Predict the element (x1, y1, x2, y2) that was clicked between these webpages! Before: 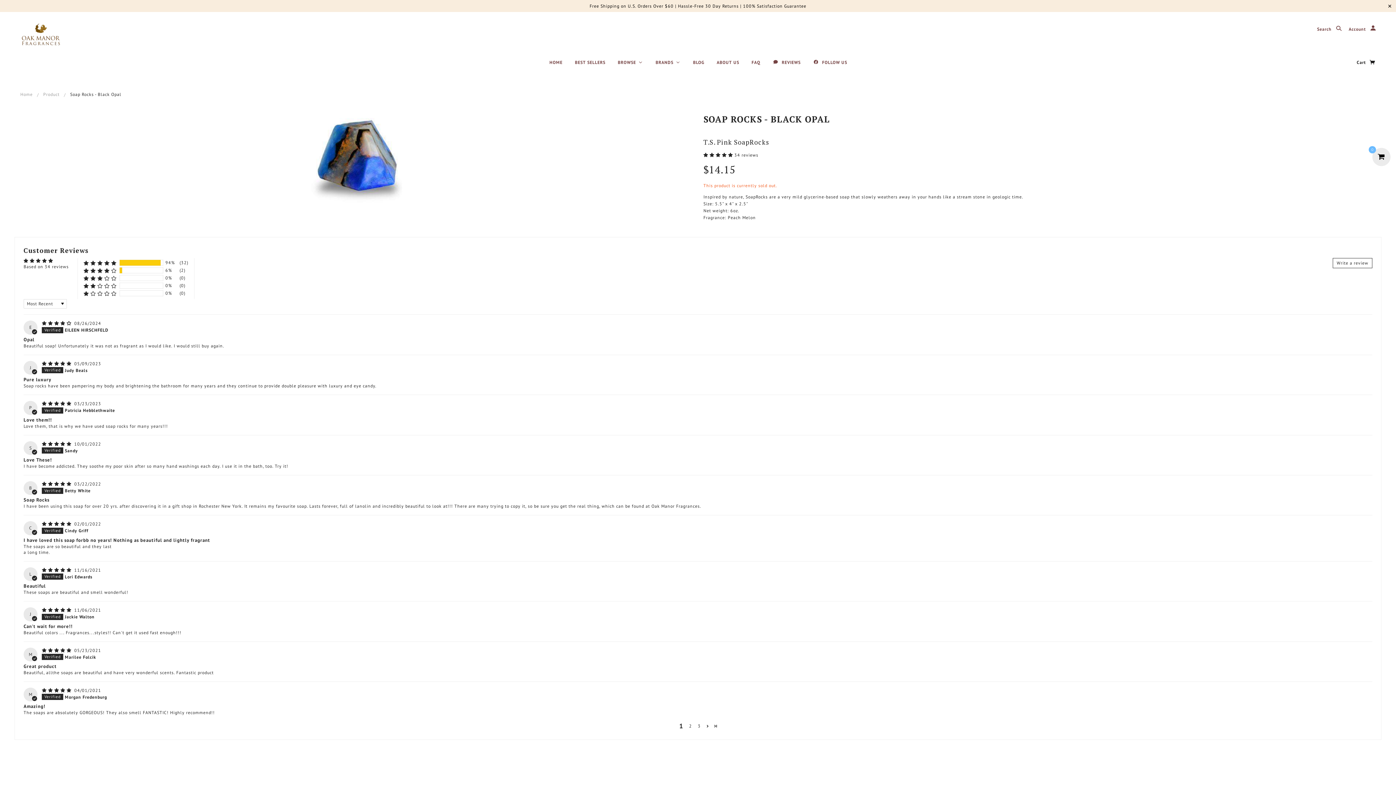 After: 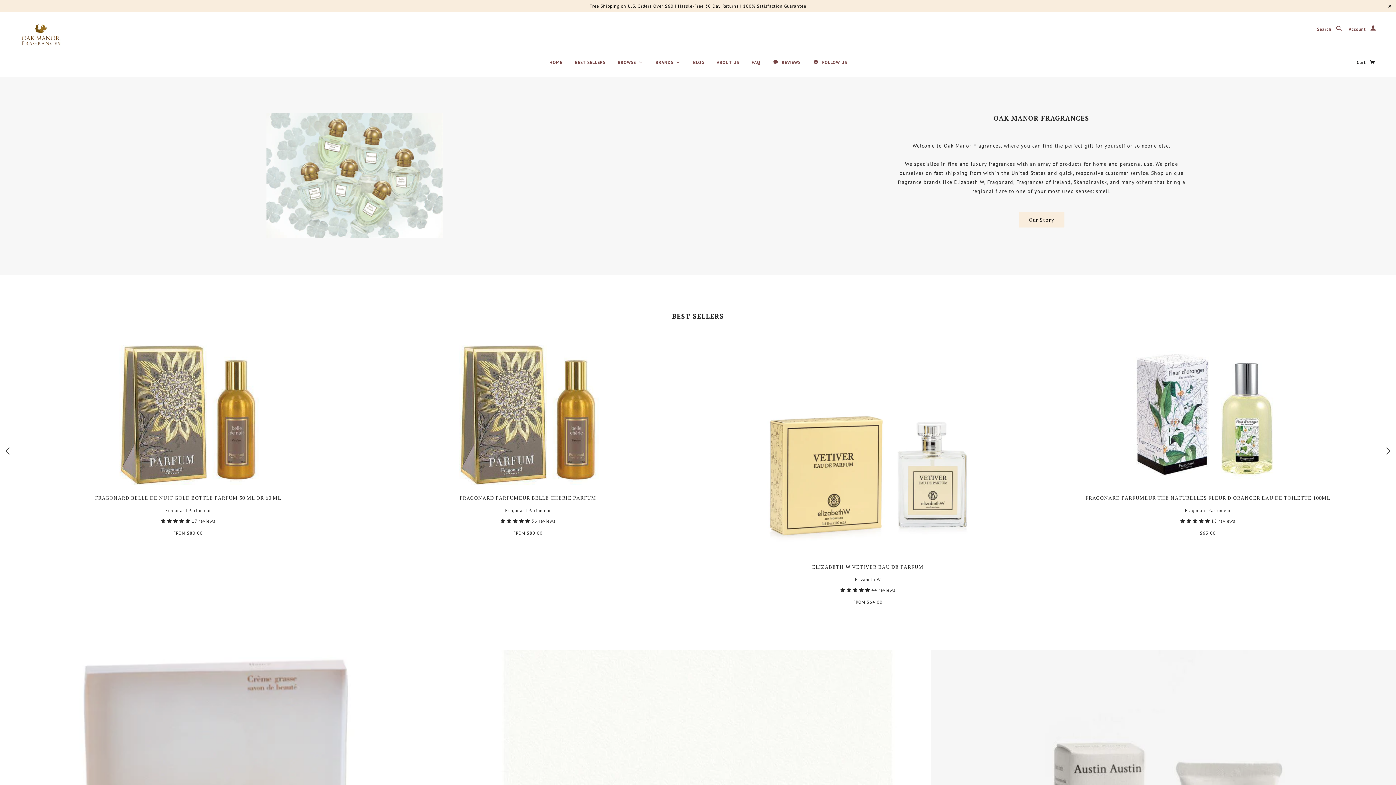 Action: label: Home bbox: (20, 91, 32, 96)